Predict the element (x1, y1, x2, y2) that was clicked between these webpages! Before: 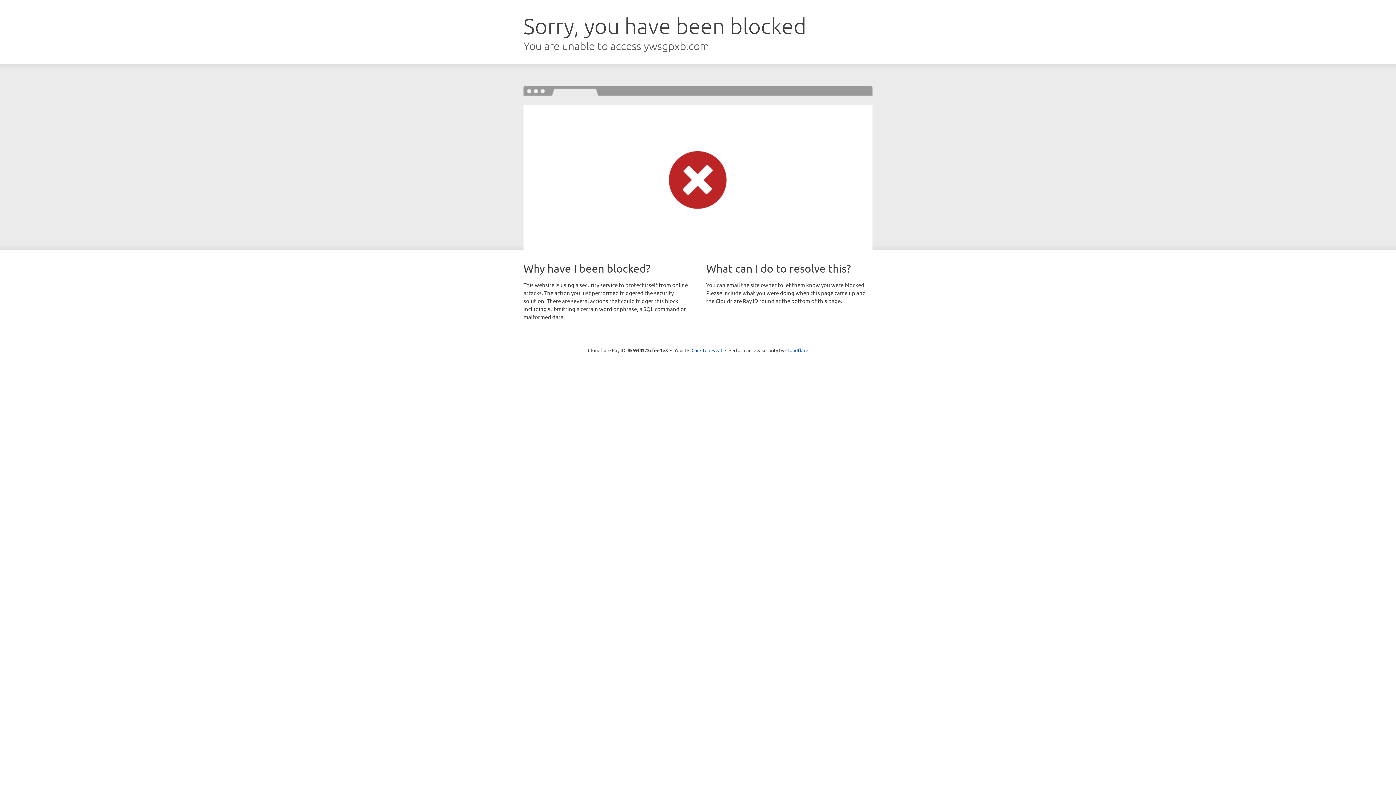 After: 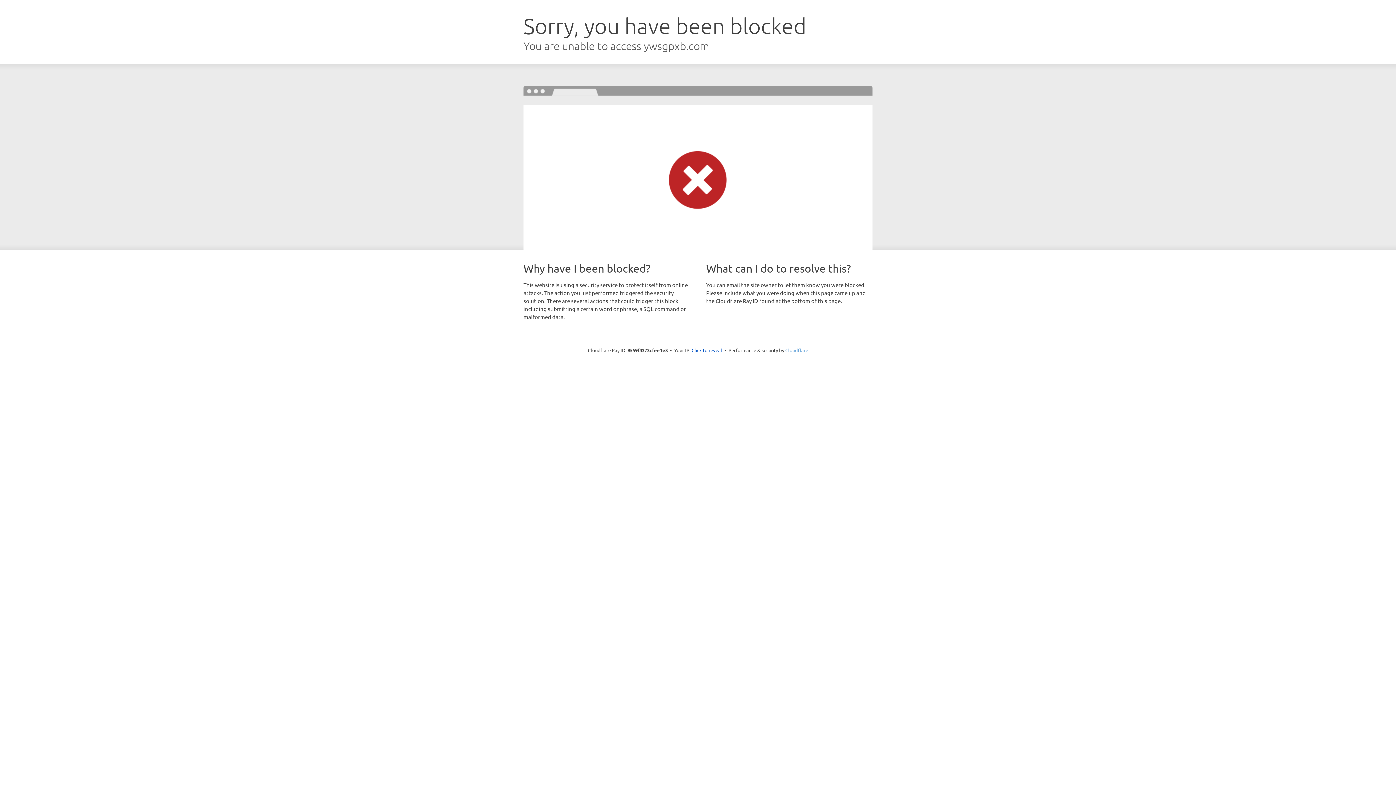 Action: bbox: (785, 347, 808, 353) label: Cloudflare